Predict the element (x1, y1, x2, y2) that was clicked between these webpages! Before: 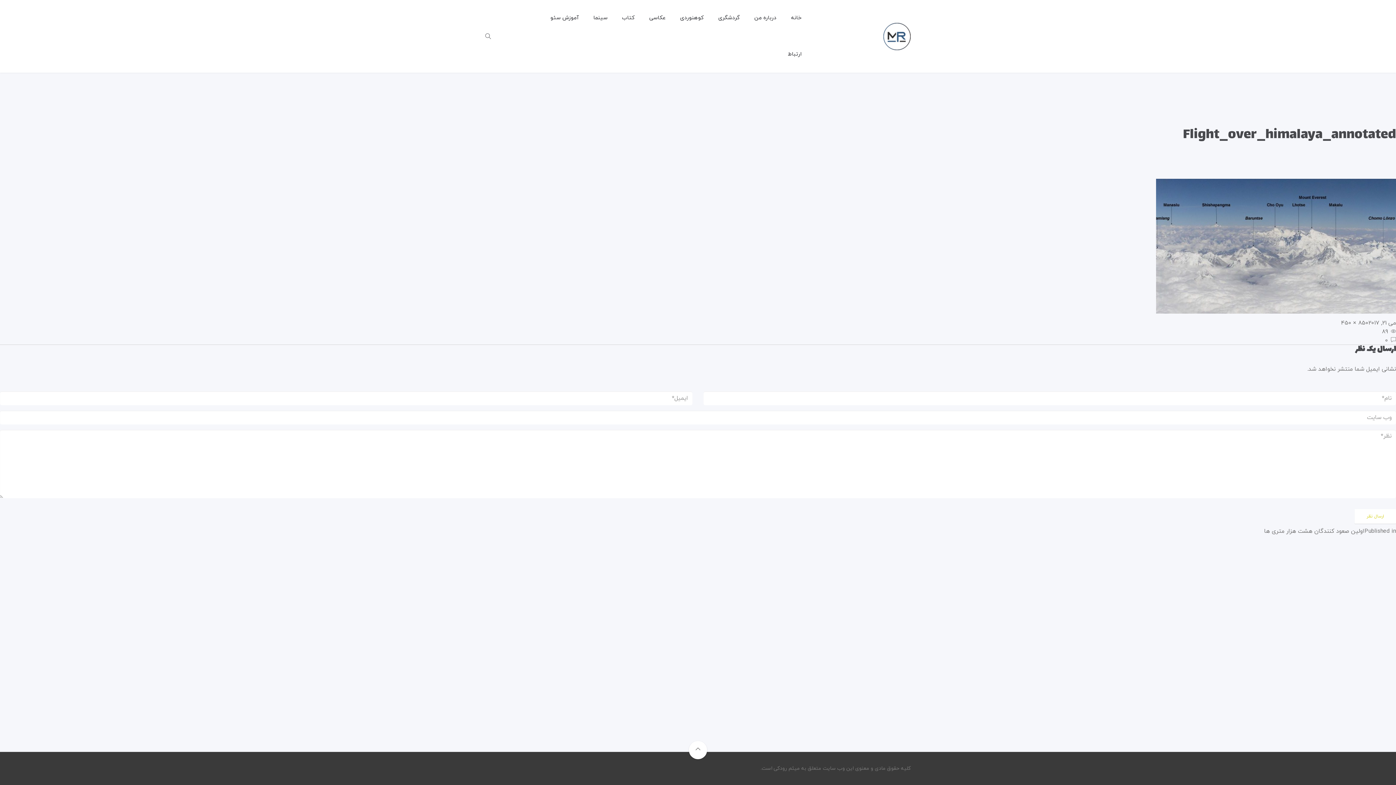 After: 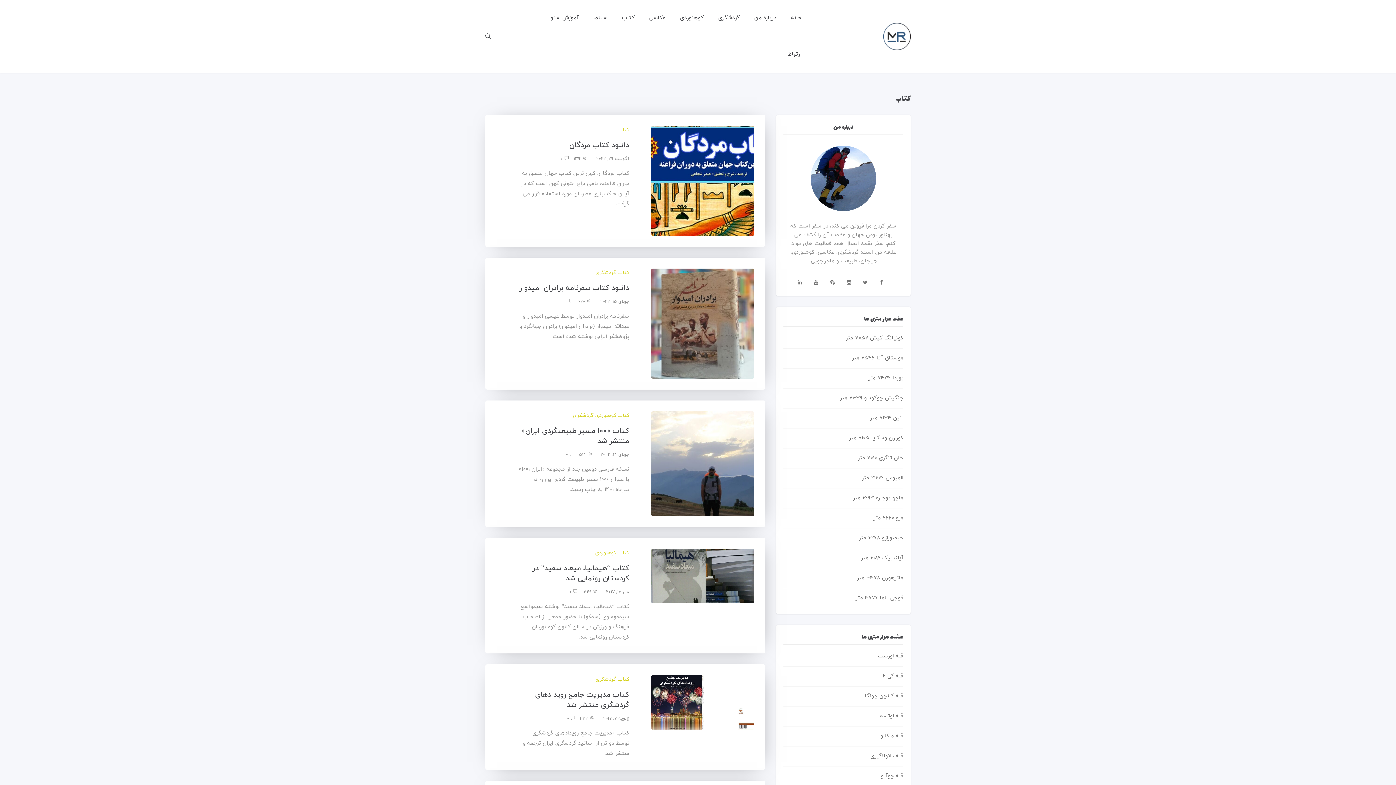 Action: bbox: (614, 0, 642, 36) label: کتاب